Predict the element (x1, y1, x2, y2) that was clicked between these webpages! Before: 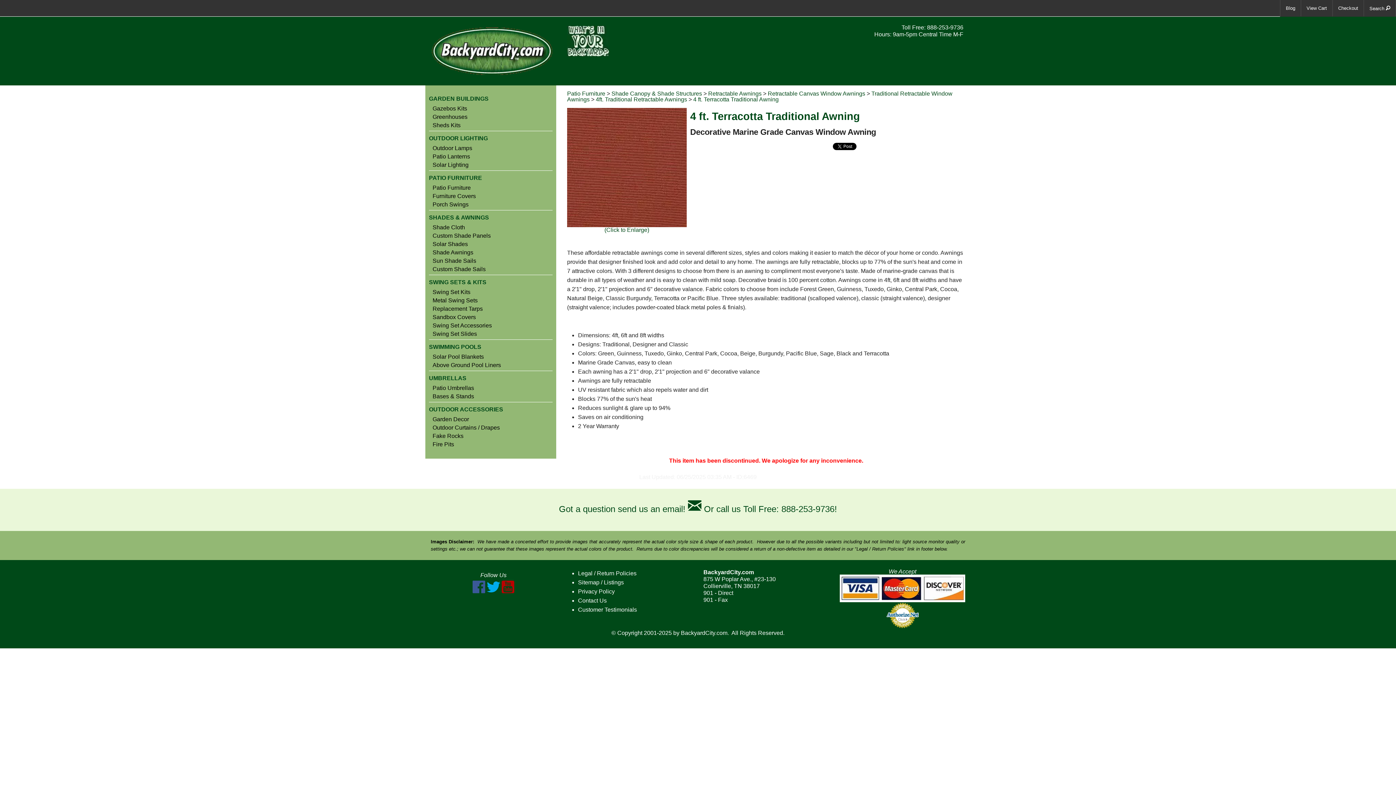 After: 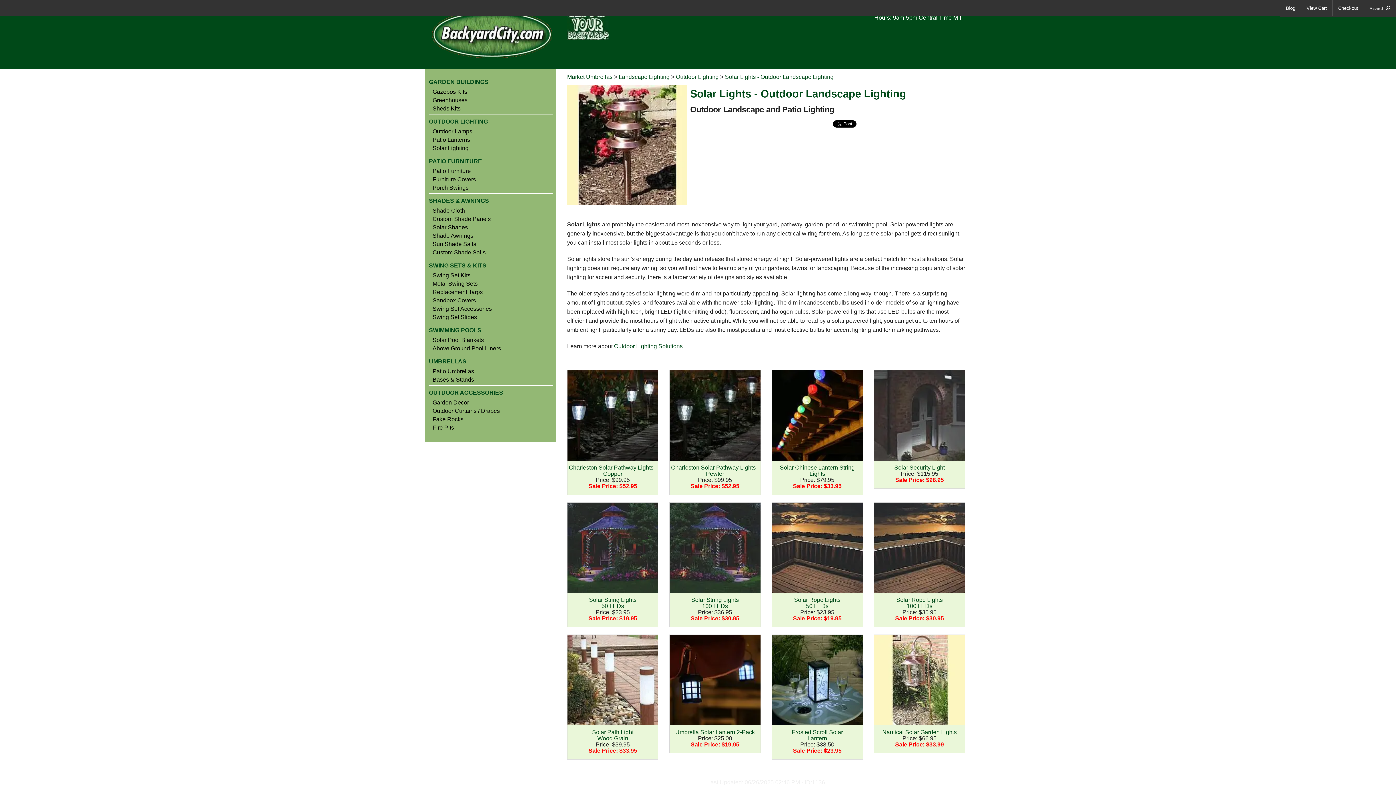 Action: label: Solar Lighting bbox: (429, 162, 552, 167)